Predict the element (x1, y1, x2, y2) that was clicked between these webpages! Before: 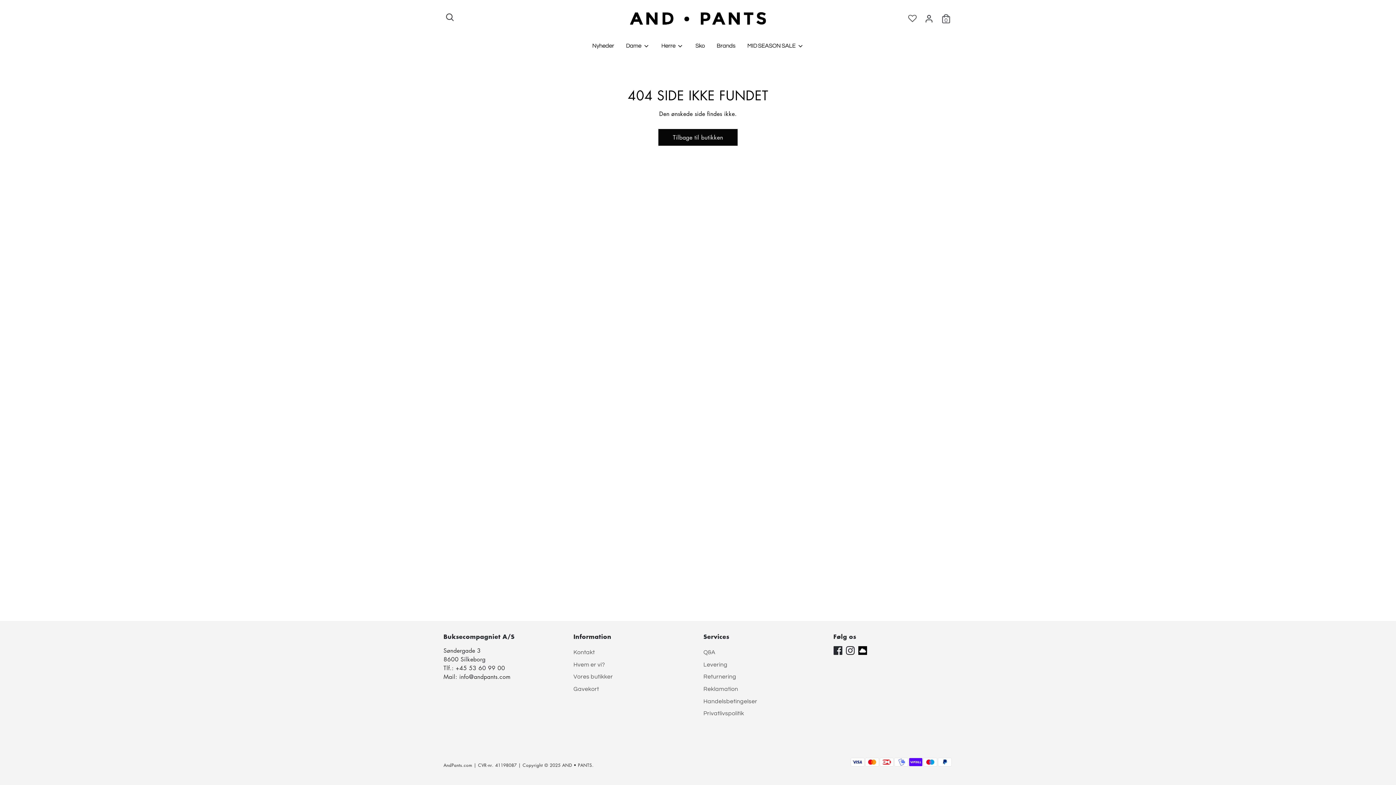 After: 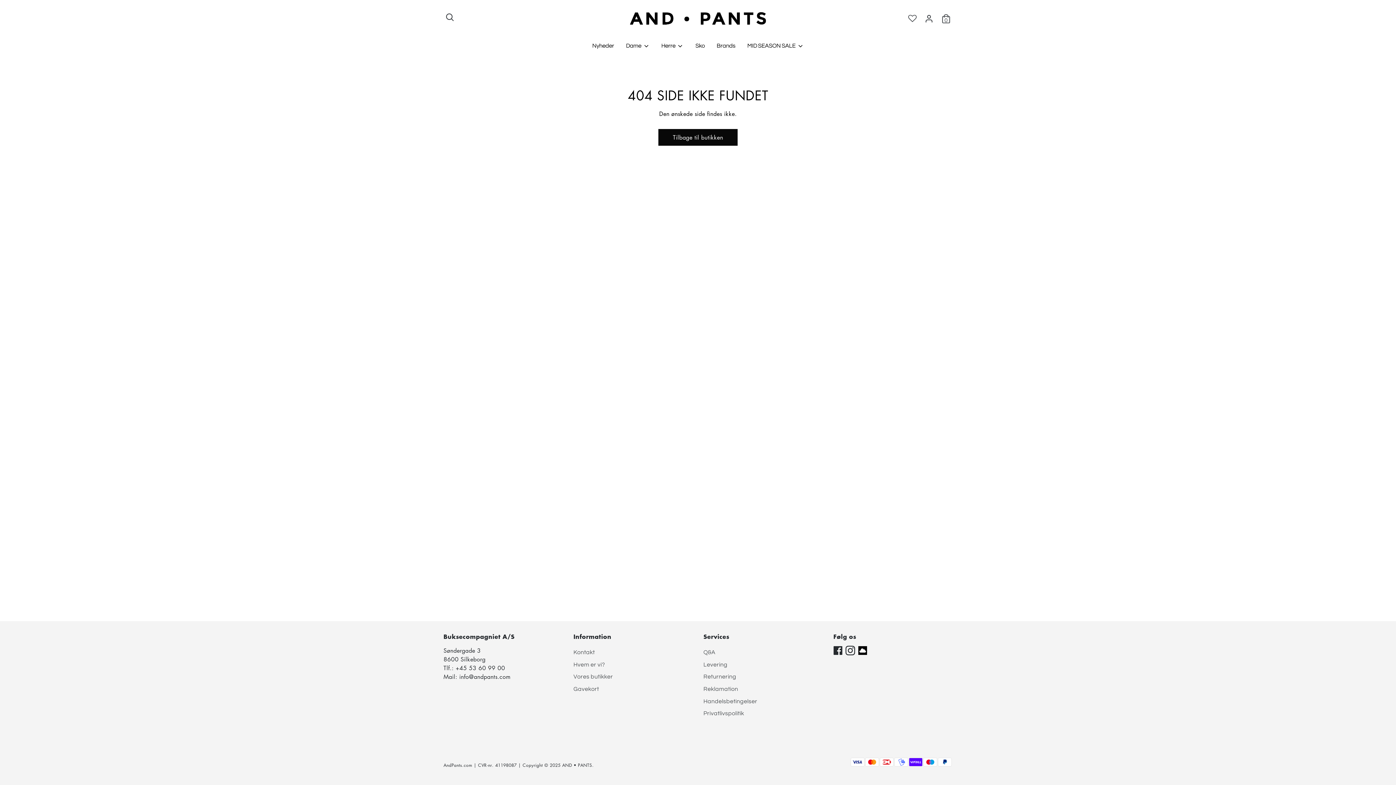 Action: label: Instagram bbox: (846, 646, 854, 655)